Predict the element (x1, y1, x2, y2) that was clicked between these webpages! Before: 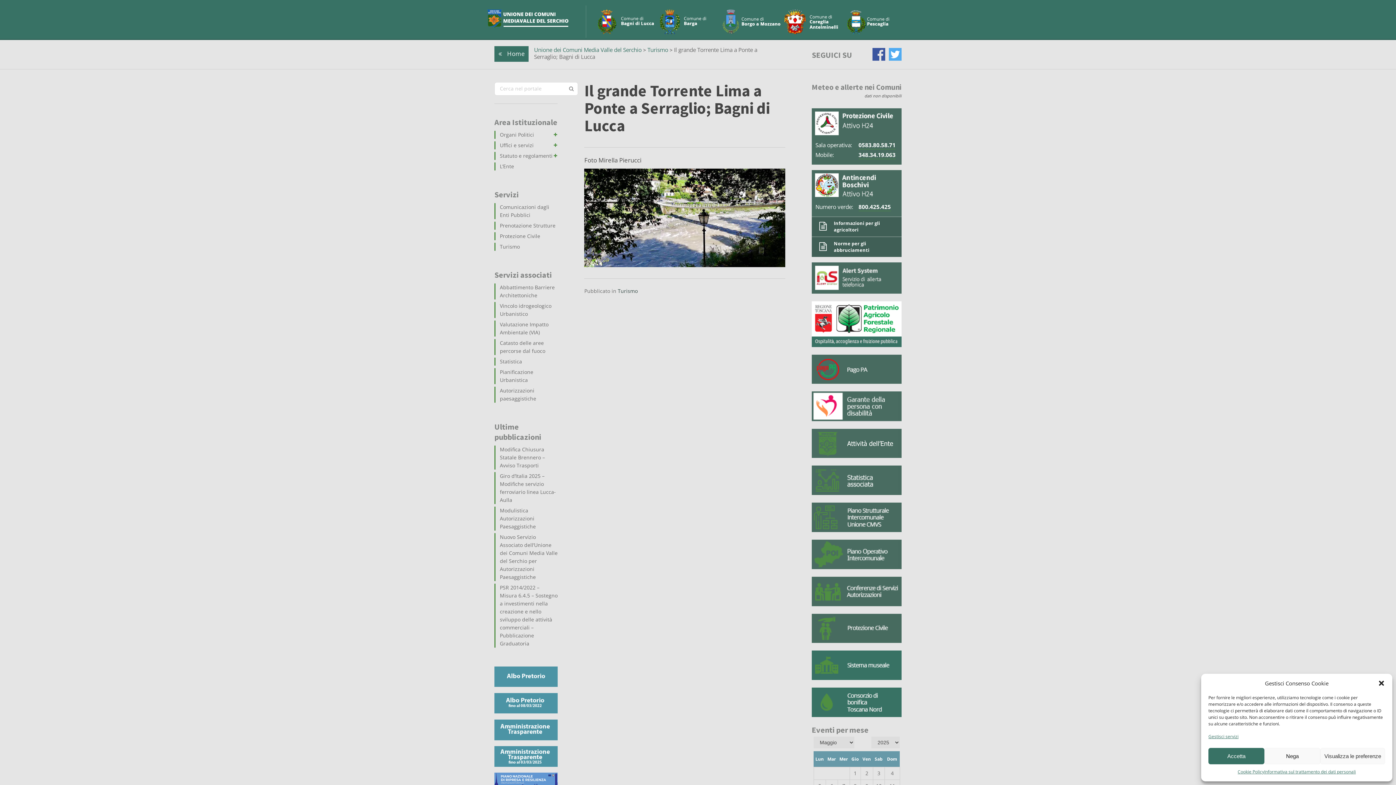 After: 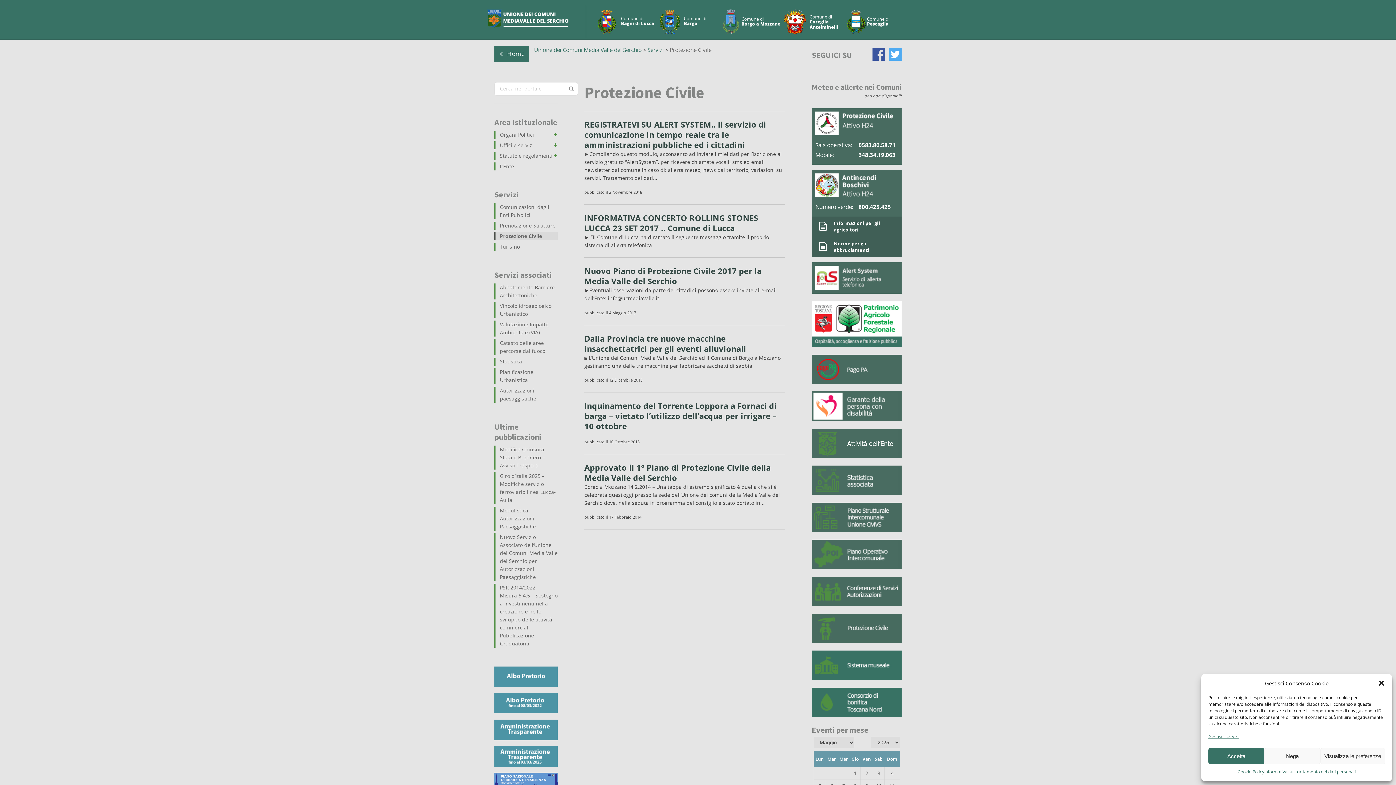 Action: bbox: (500, 232, 540, 239) label: Protezione Civile